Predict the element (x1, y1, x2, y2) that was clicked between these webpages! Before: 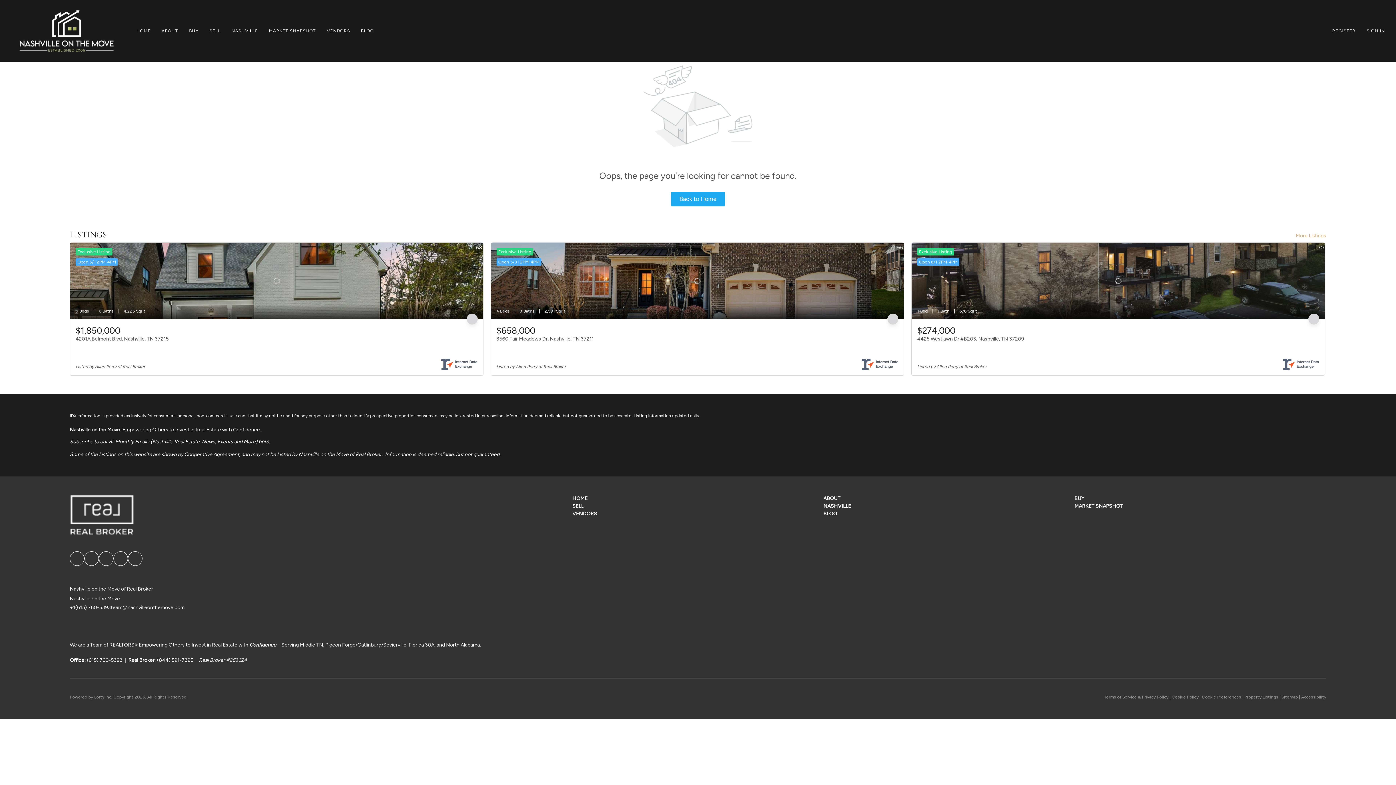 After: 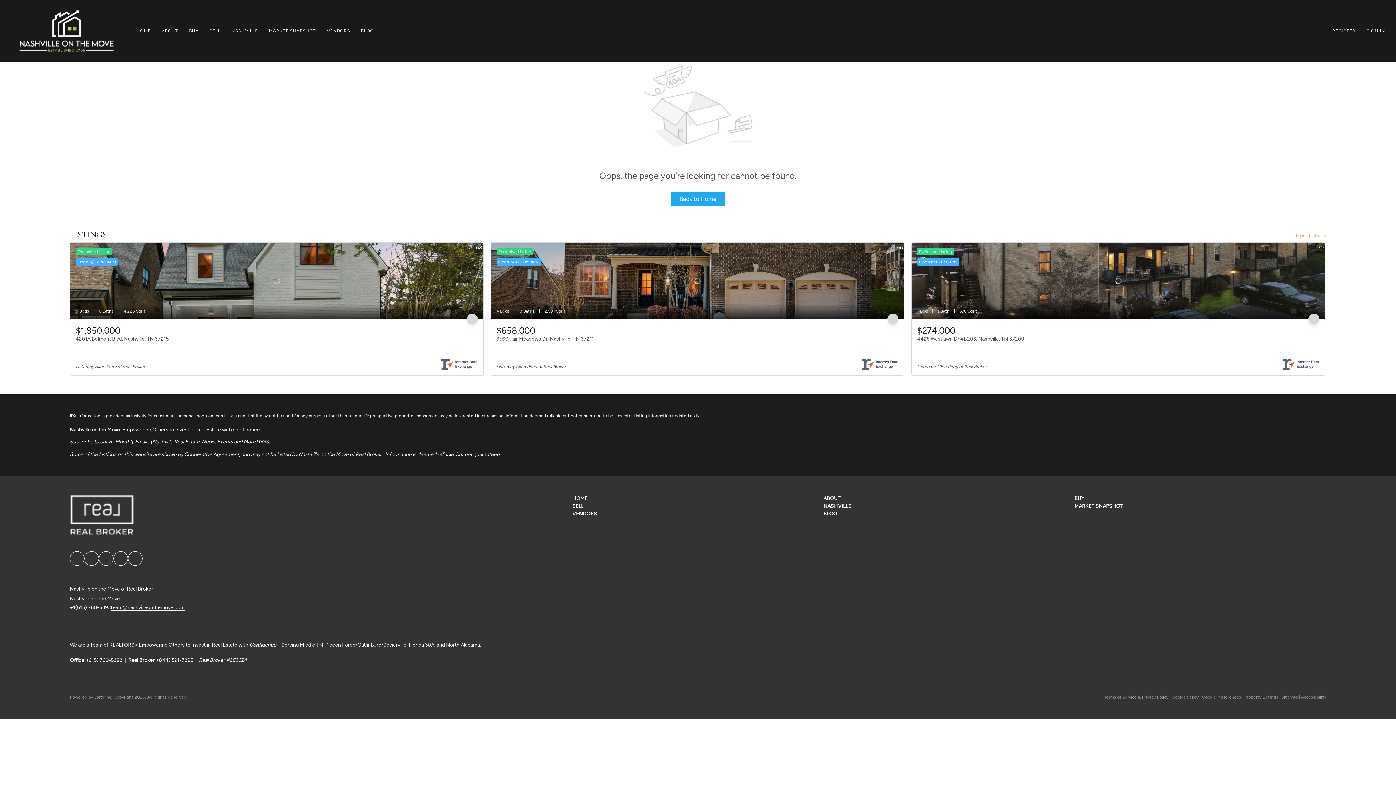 Action: label: team@nashvilleonthemove.com bbox: (110, 604, 184, 610)